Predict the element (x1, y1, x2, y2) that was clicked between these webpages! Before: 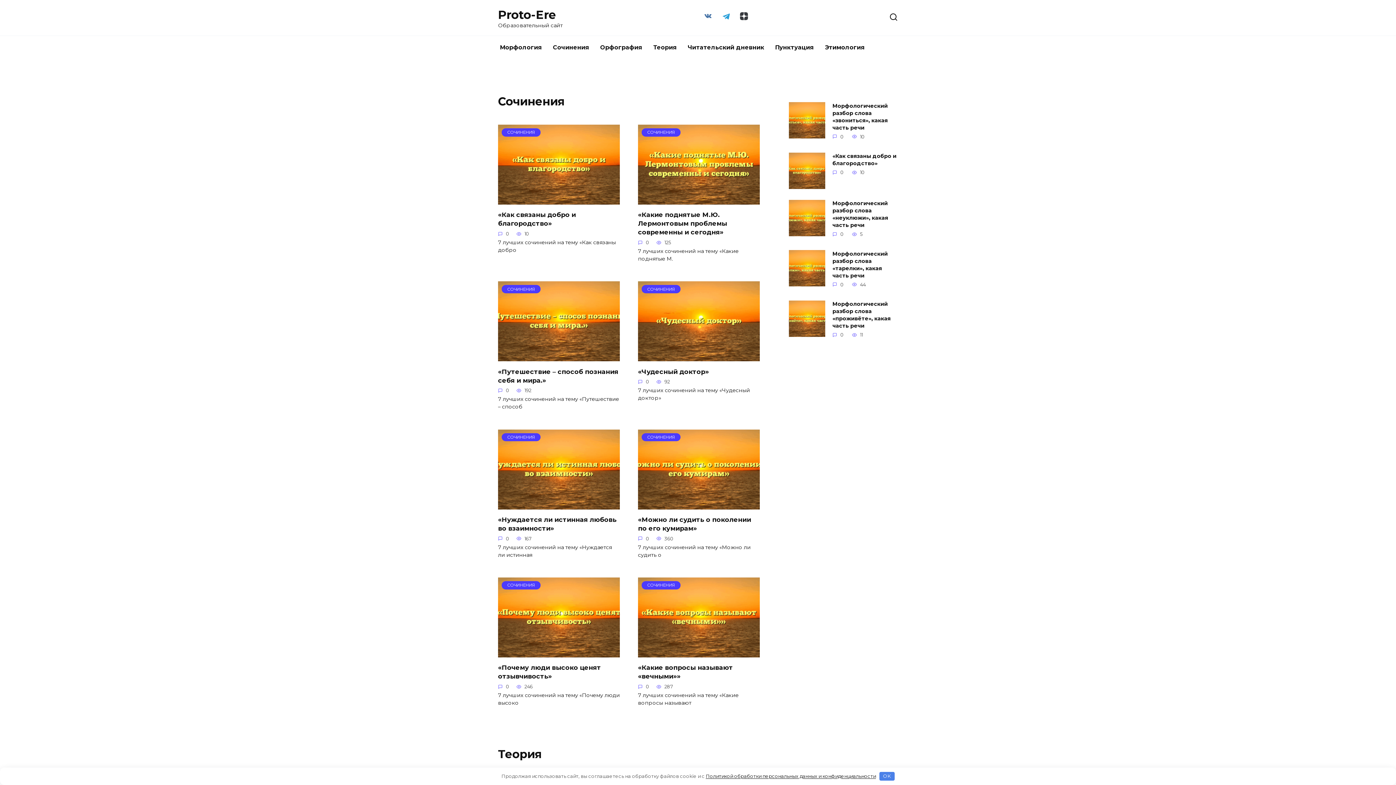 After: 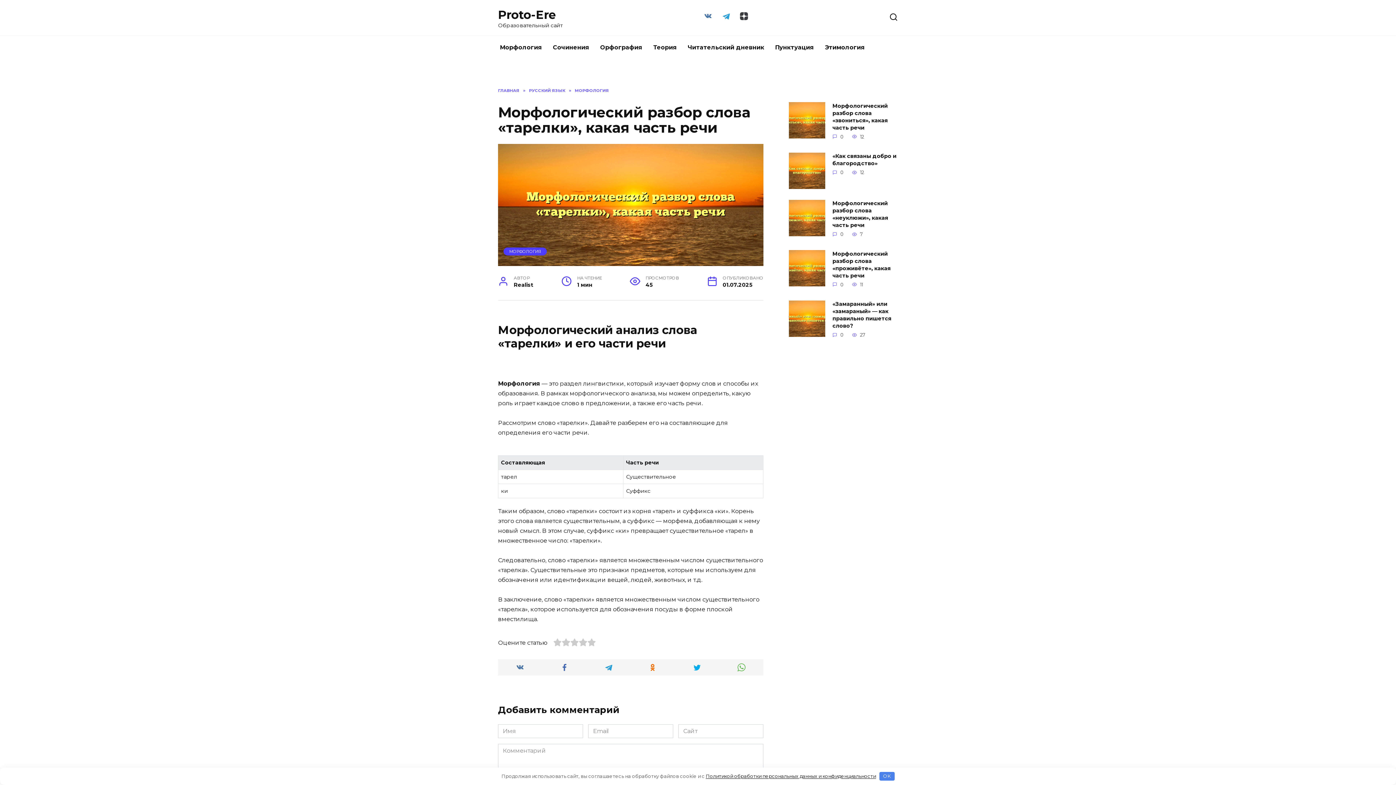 Action: label: Морфологический разбор слова «тарелки», какая часть речи bbox: (832, 250, 888, 279)